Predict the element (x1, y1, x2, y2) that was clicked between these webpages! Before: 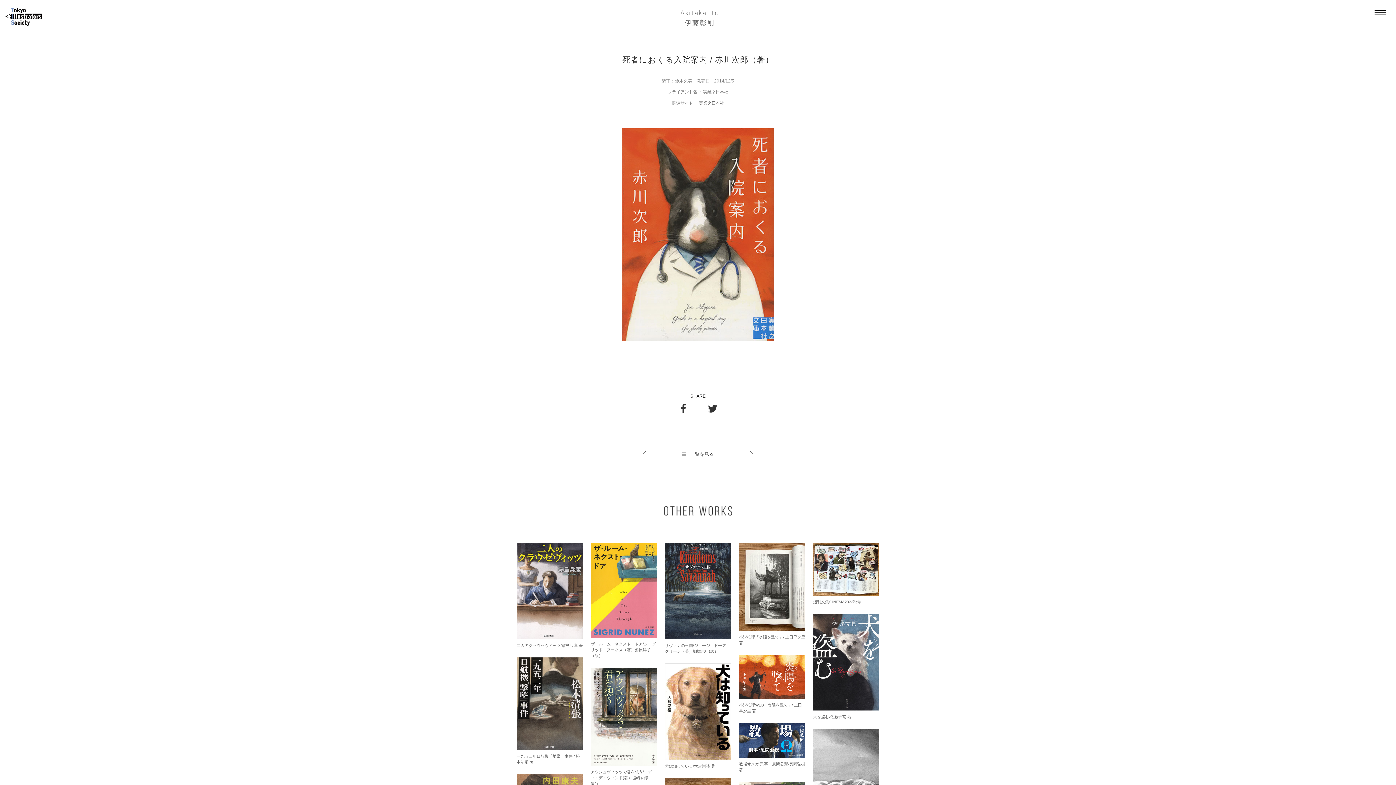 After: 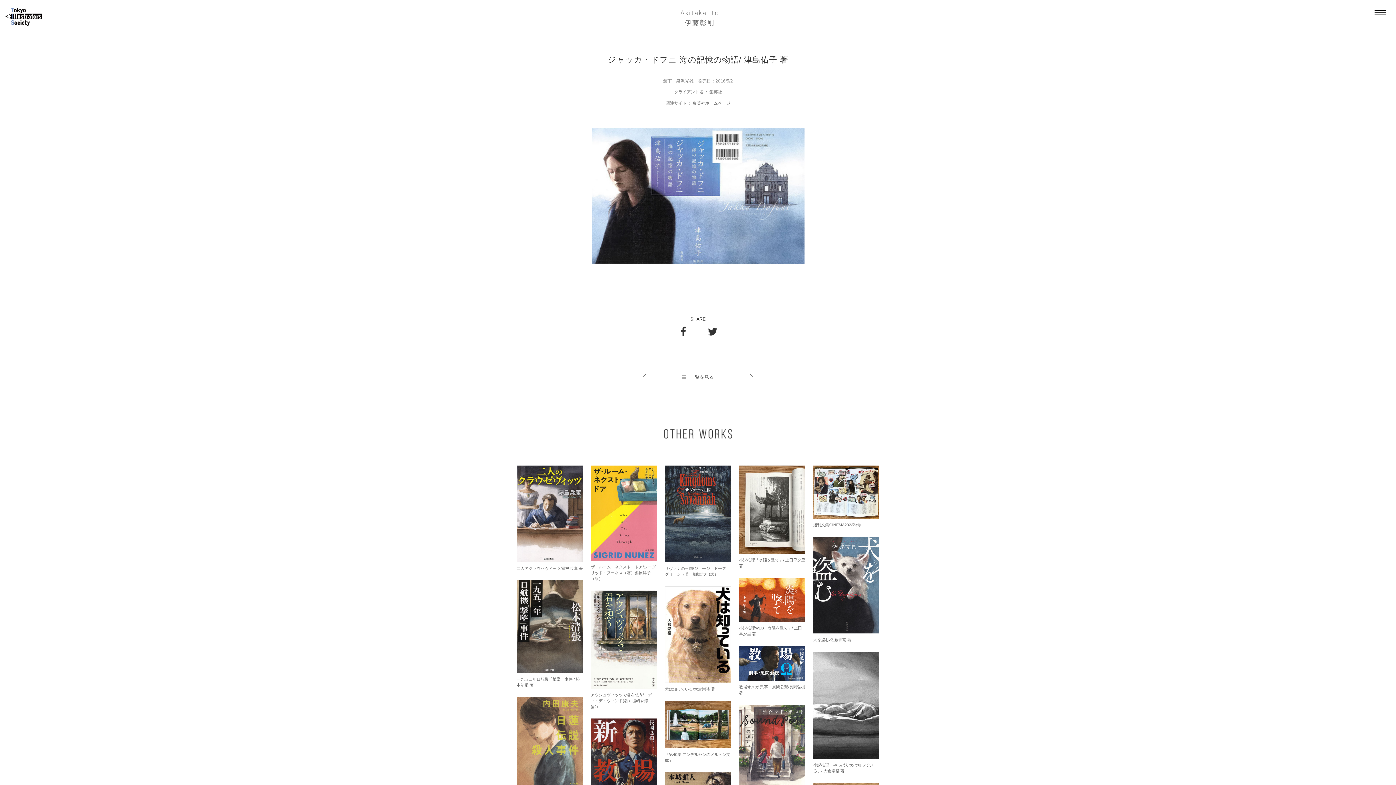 Action: bbox: (740, 452, 753, 457)